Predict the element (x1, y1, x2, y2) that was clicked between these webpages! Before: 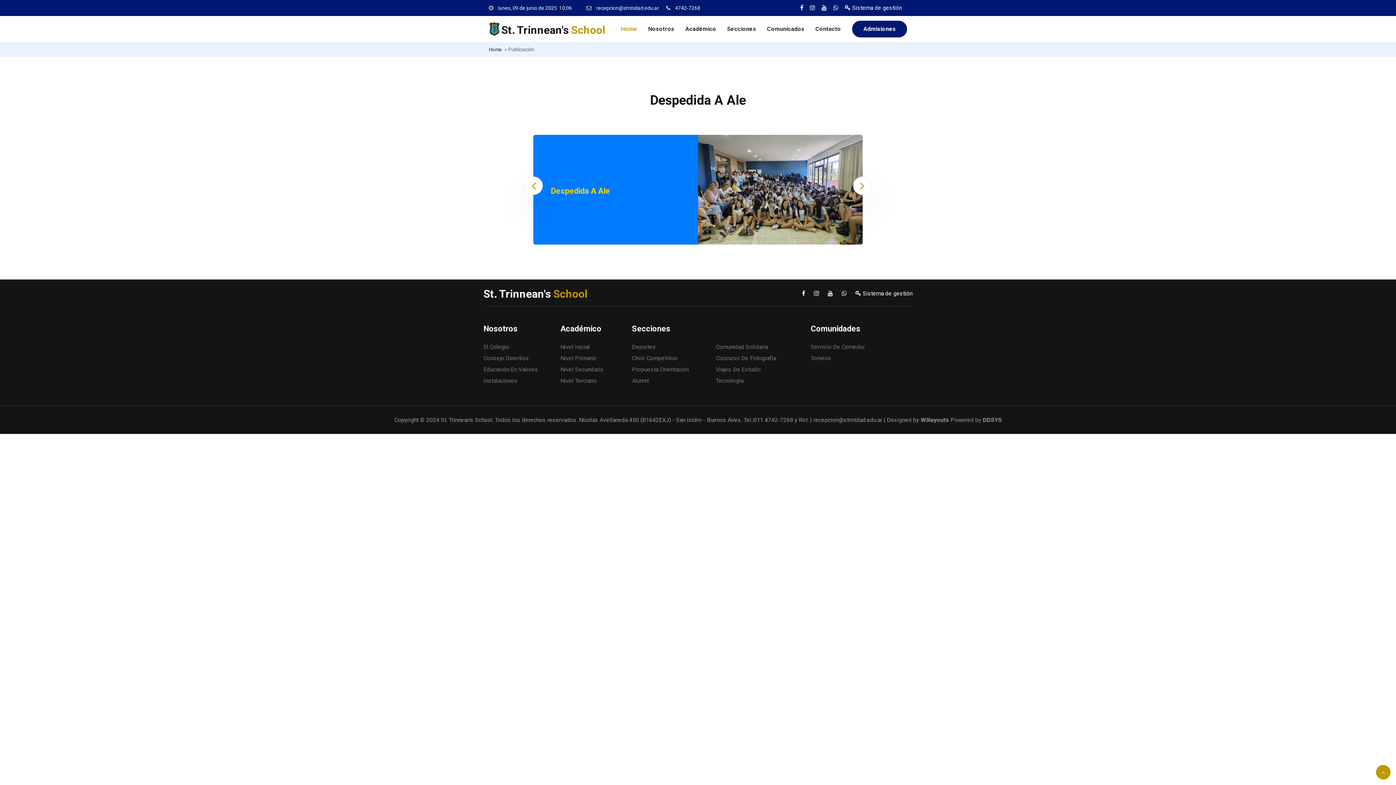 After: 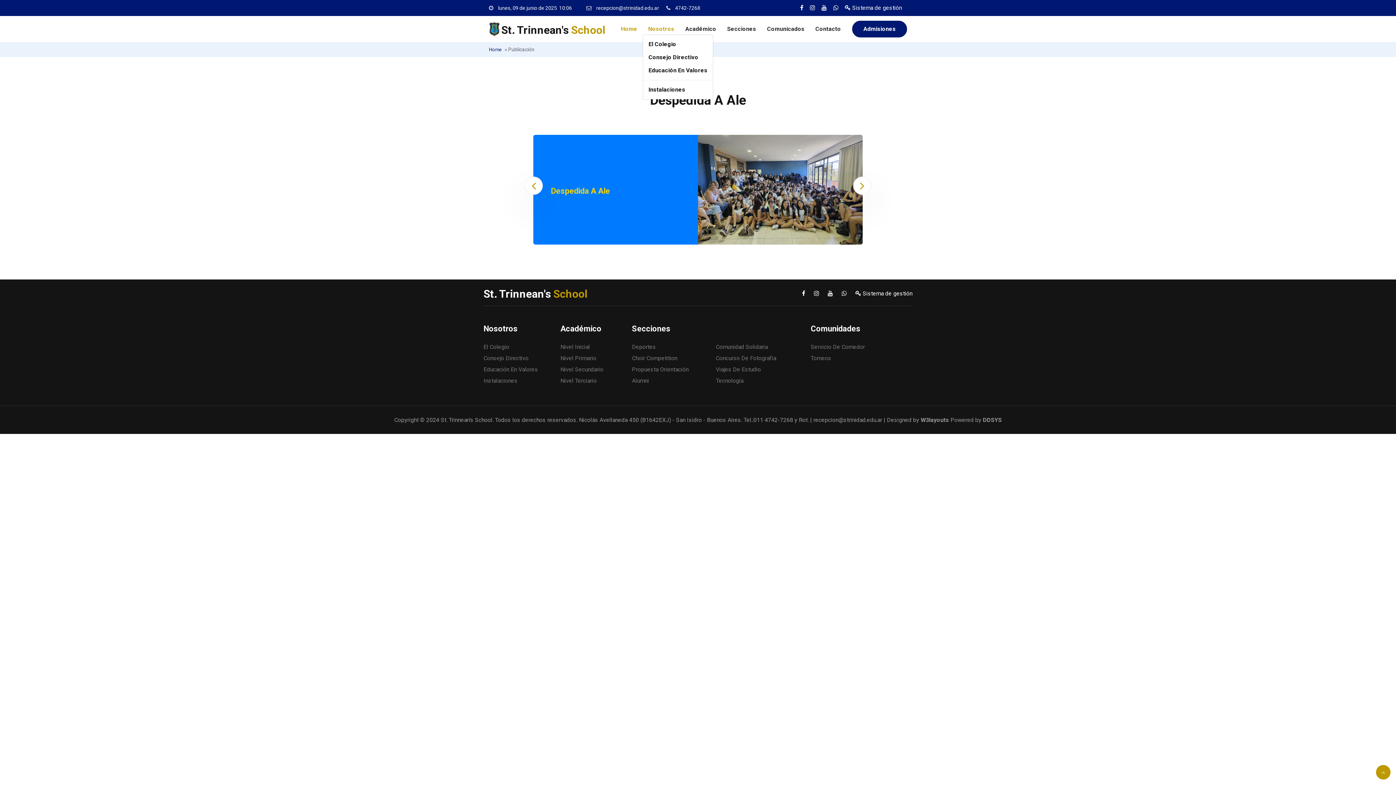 Action: label: Nosotros bbox: (642, 24, 680, 33)